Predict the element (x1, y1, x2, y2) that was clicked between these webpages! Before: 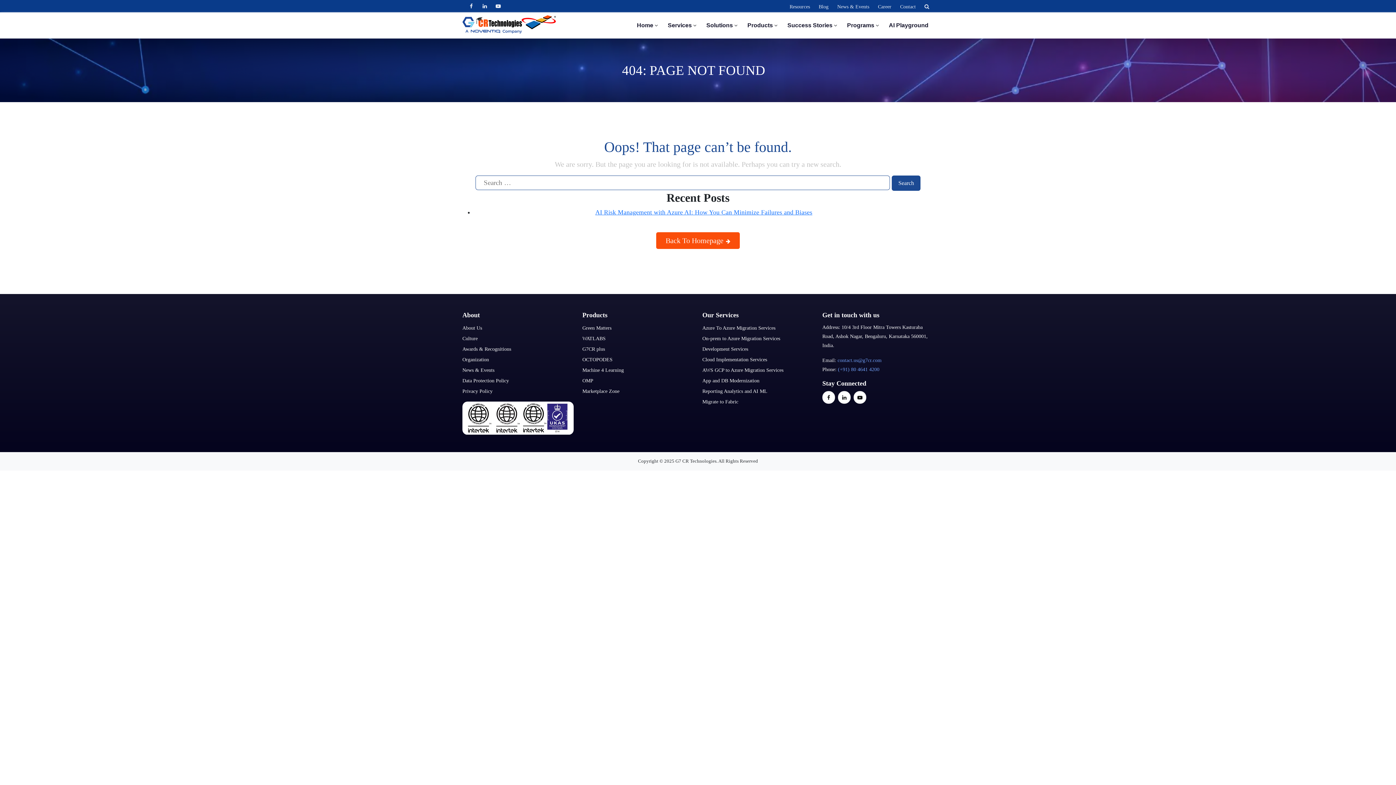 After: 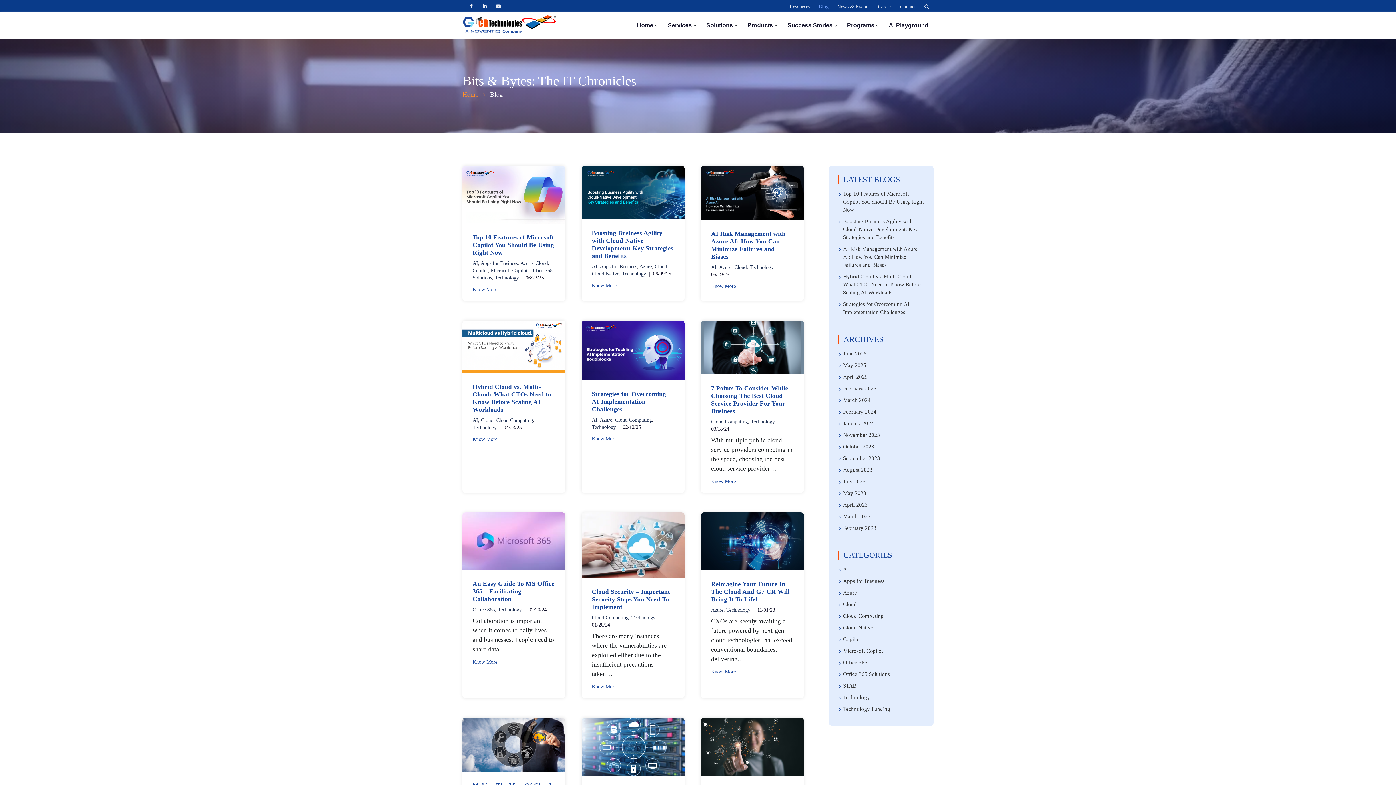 Action: bbox: (818, 4, 828, 9) label: Blog